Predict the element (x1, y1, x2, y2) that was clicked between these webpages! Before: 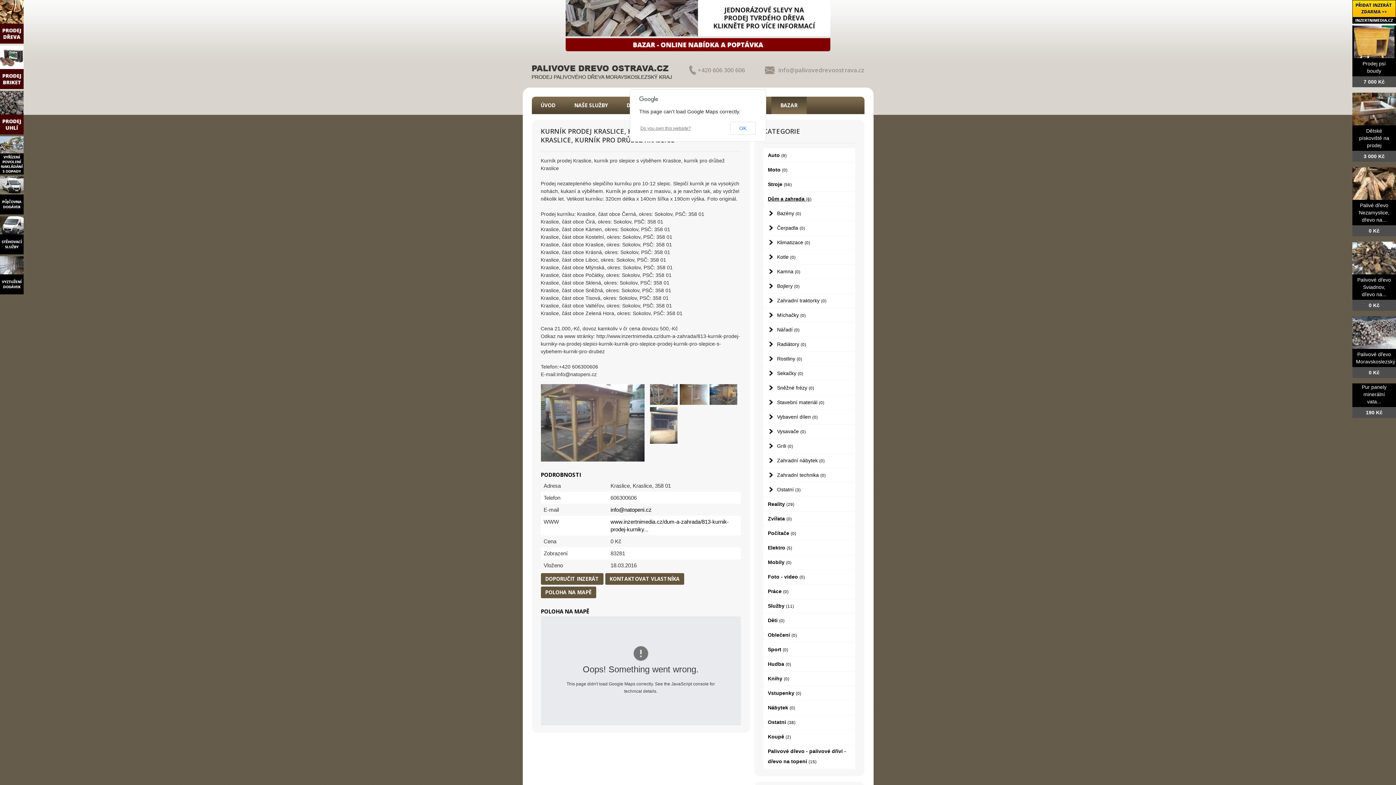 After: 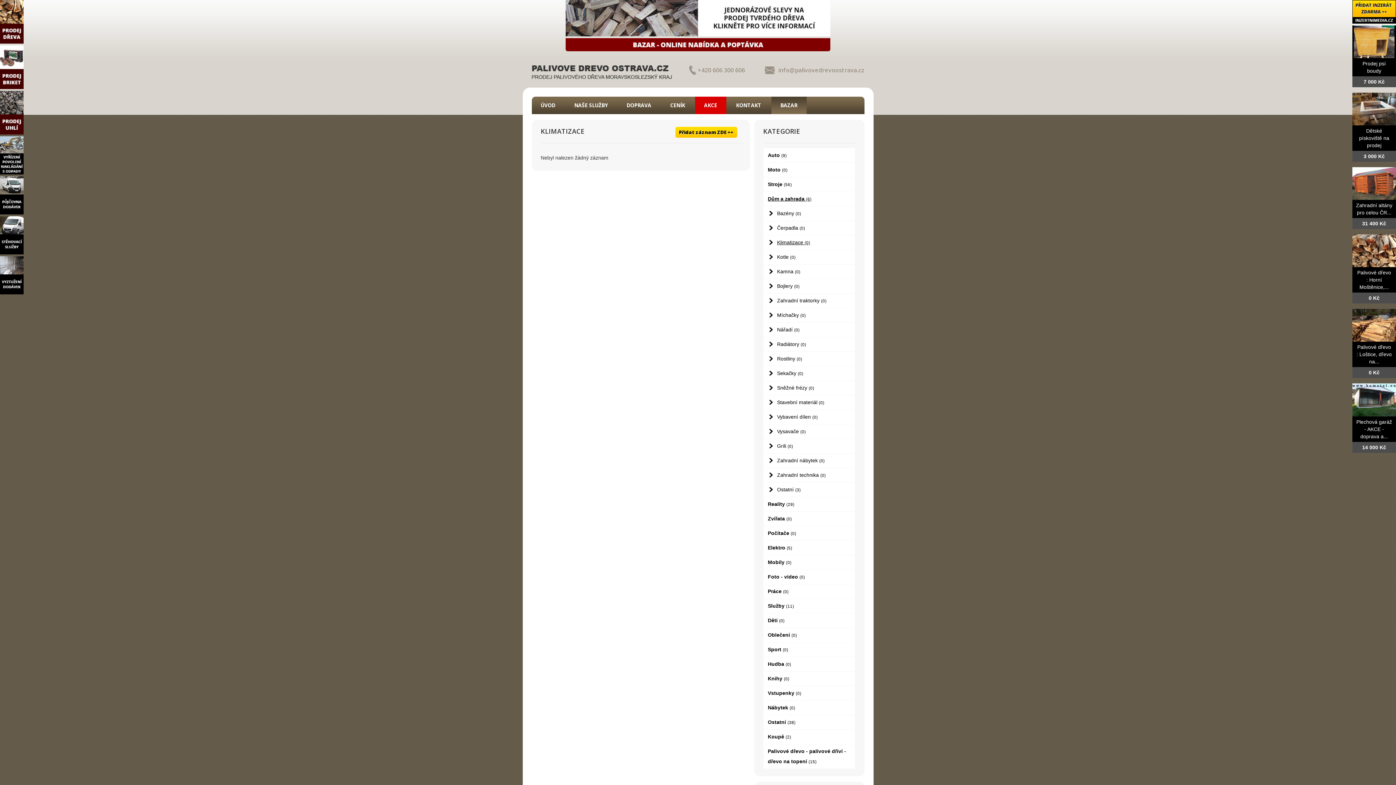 Action: bbox: (763, 235, 855, 249) label: Klimatizace (0)